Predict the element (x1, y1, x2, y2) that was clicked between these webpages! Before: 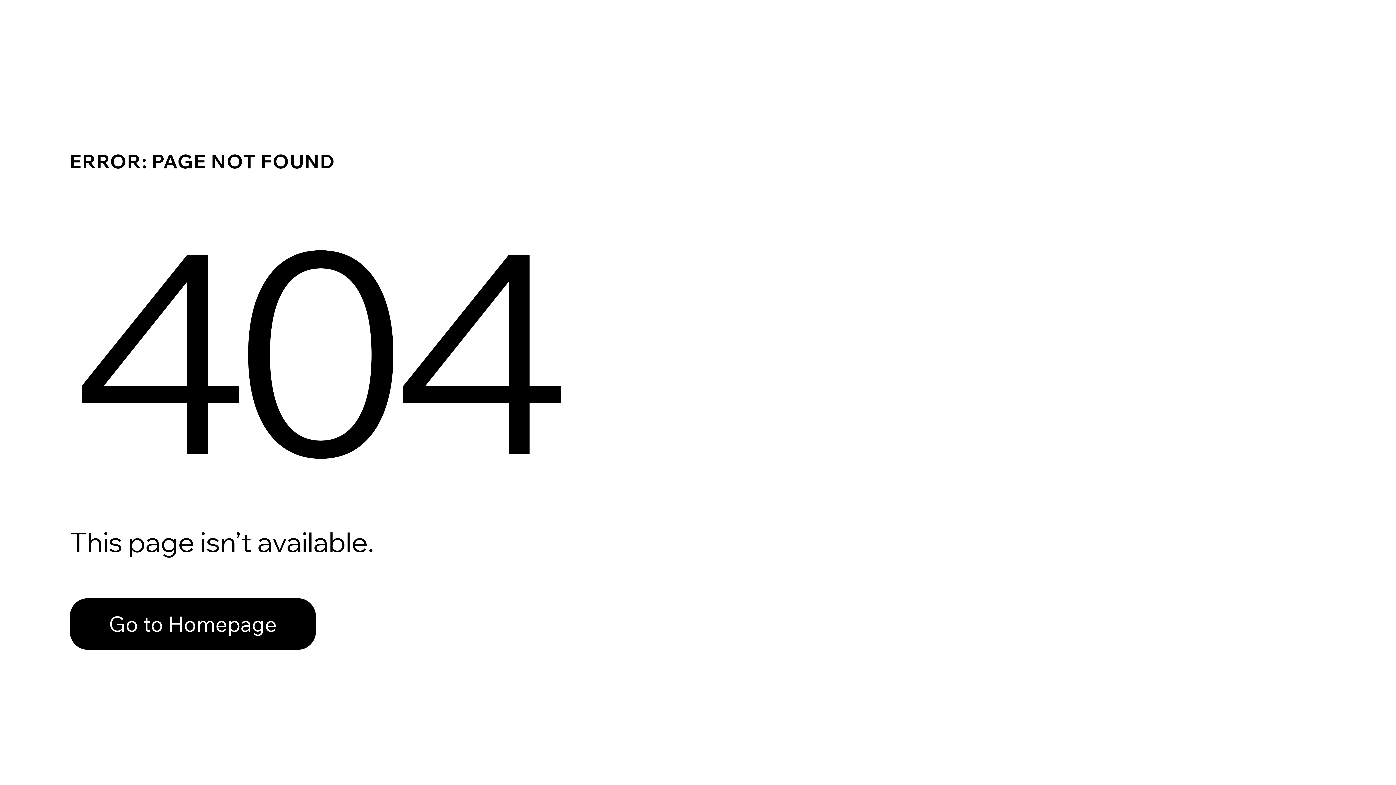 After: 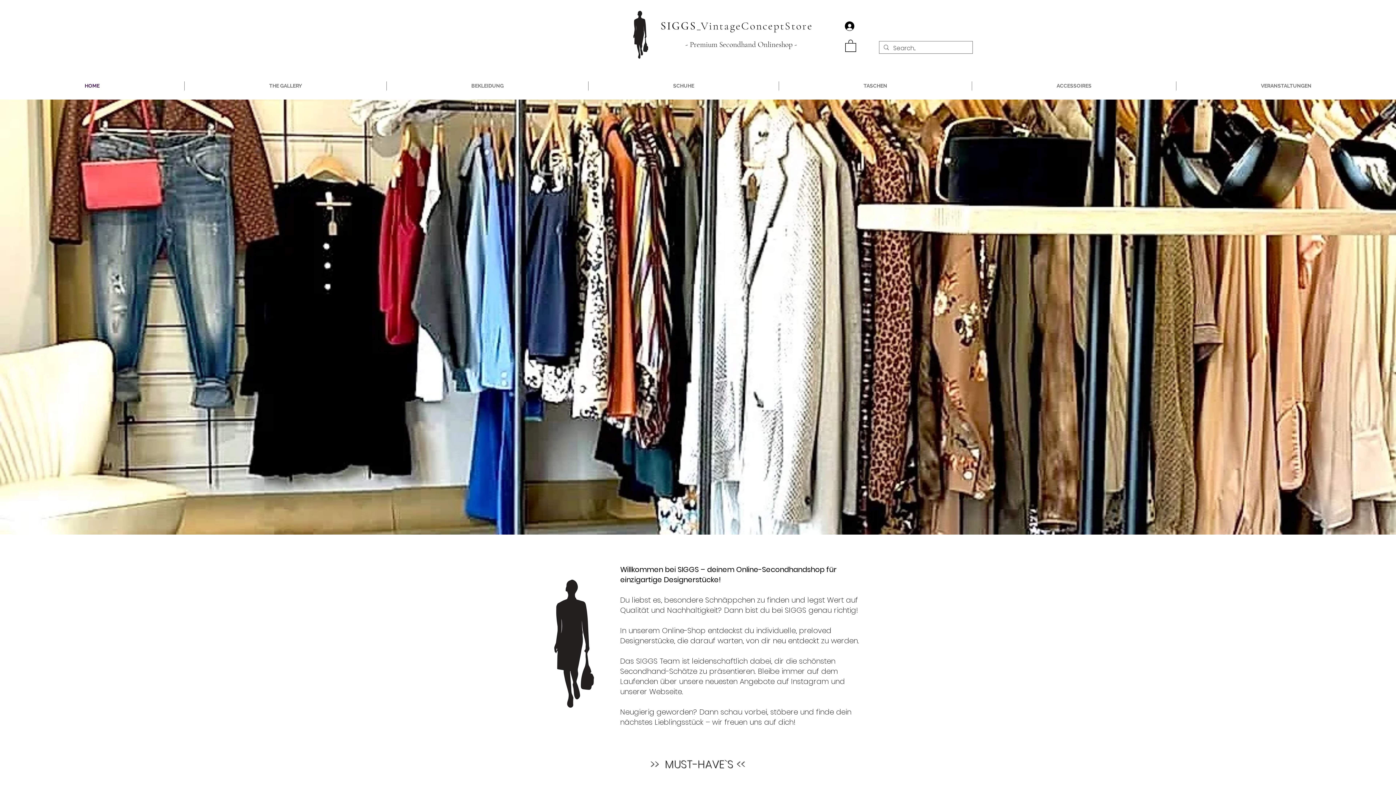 Action: label: Go to Homepage bbox: (69, 582, 768, 659)